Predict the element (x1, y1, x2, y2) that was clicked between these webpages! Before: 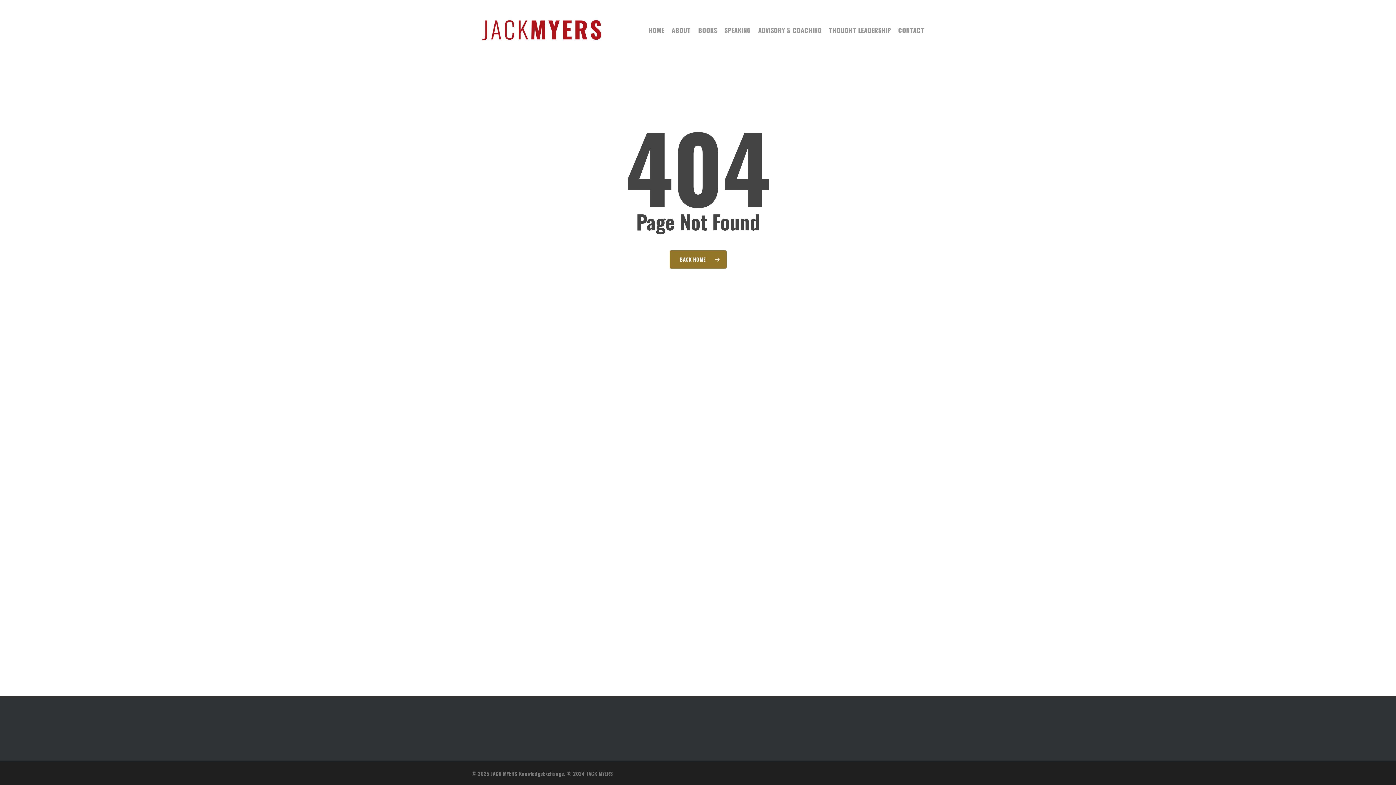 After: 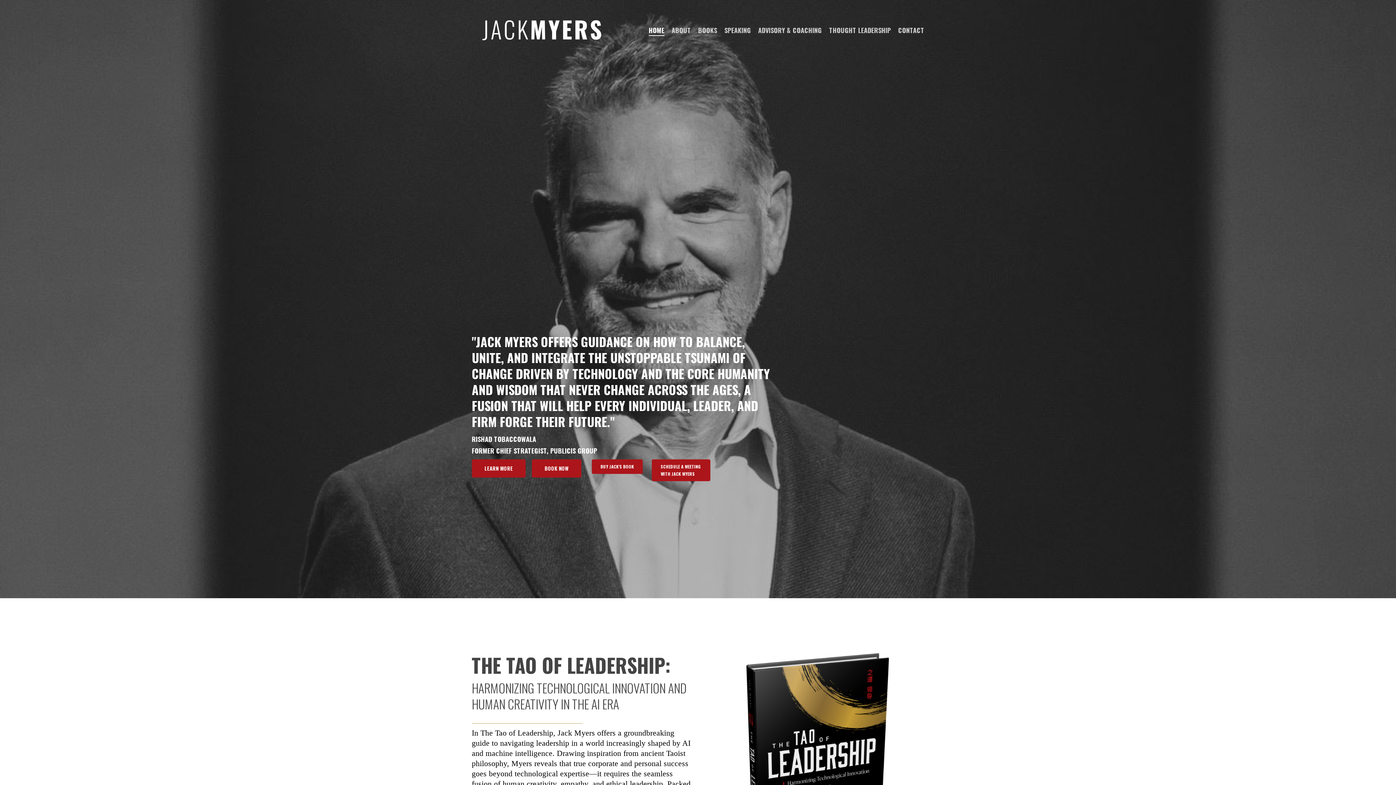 Action: label: HOME bbox: (648, 25, 664, 34)